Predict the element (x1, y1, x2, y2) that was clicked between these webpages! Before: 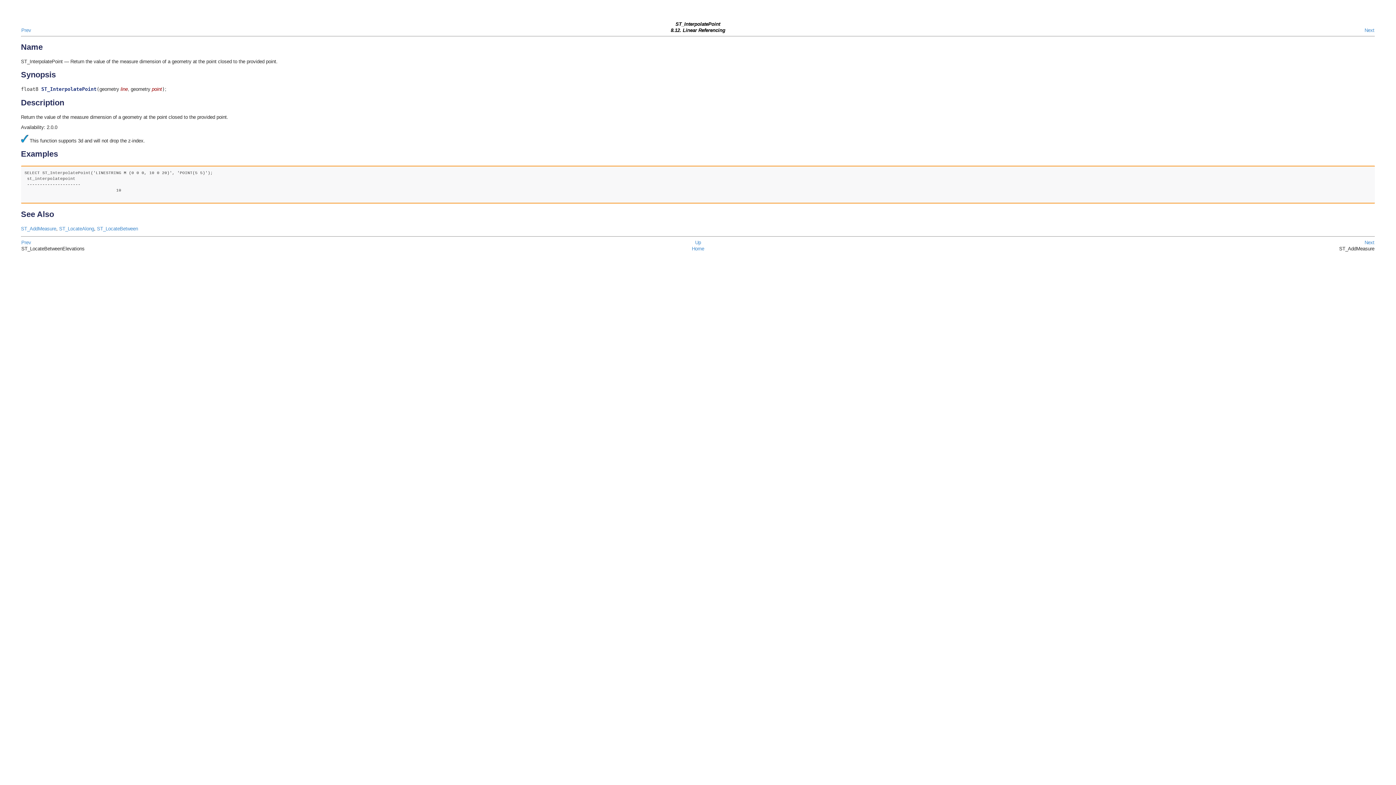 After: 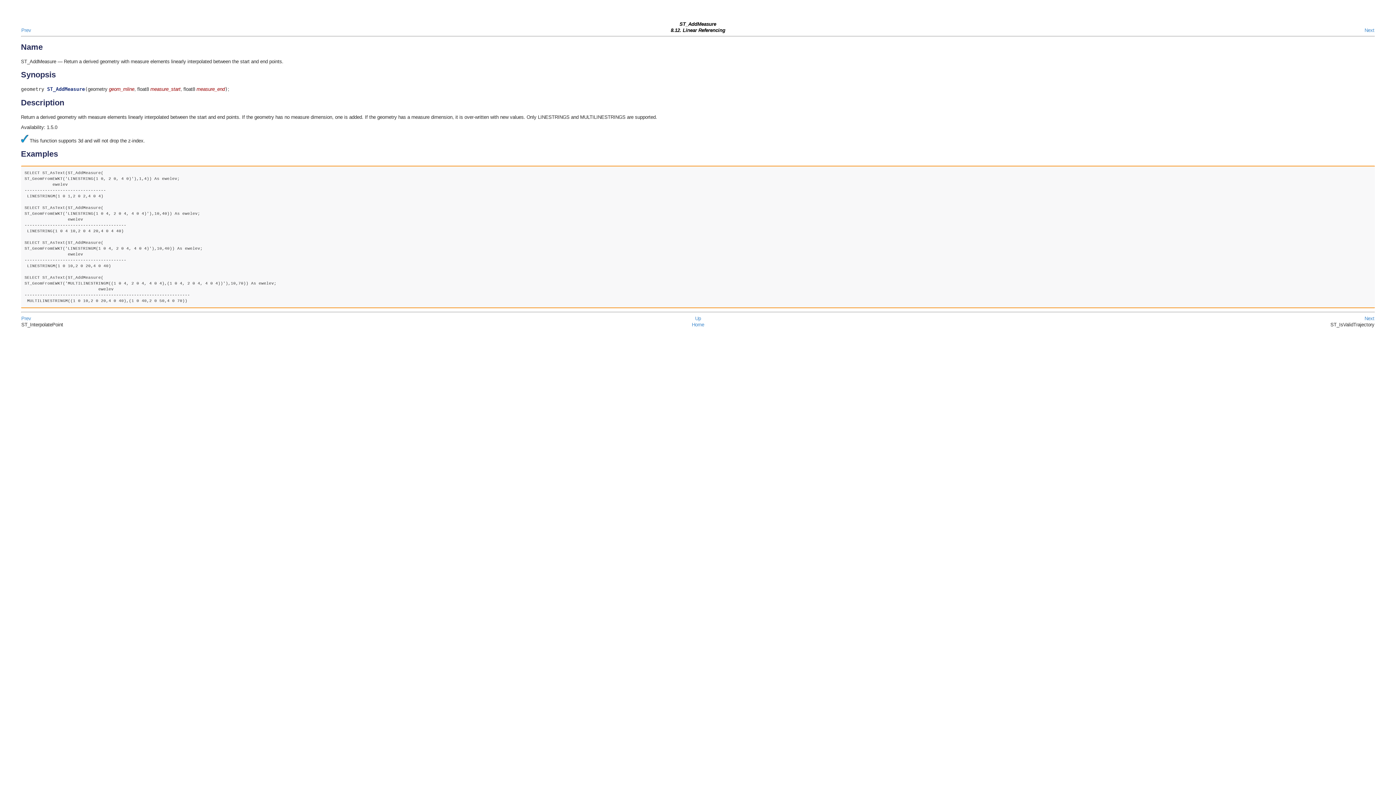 Action: label: Next bbox: (1364, 27, 1374, 32)